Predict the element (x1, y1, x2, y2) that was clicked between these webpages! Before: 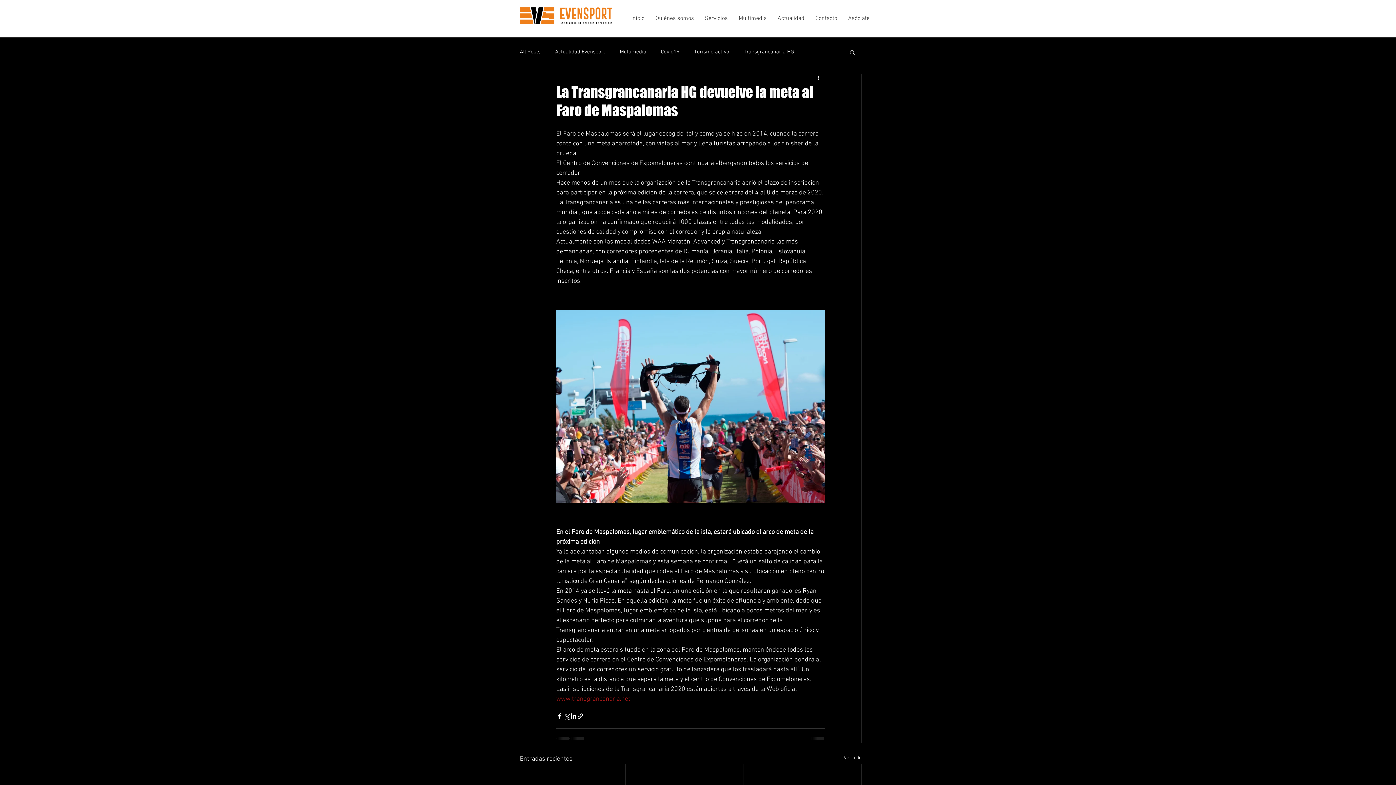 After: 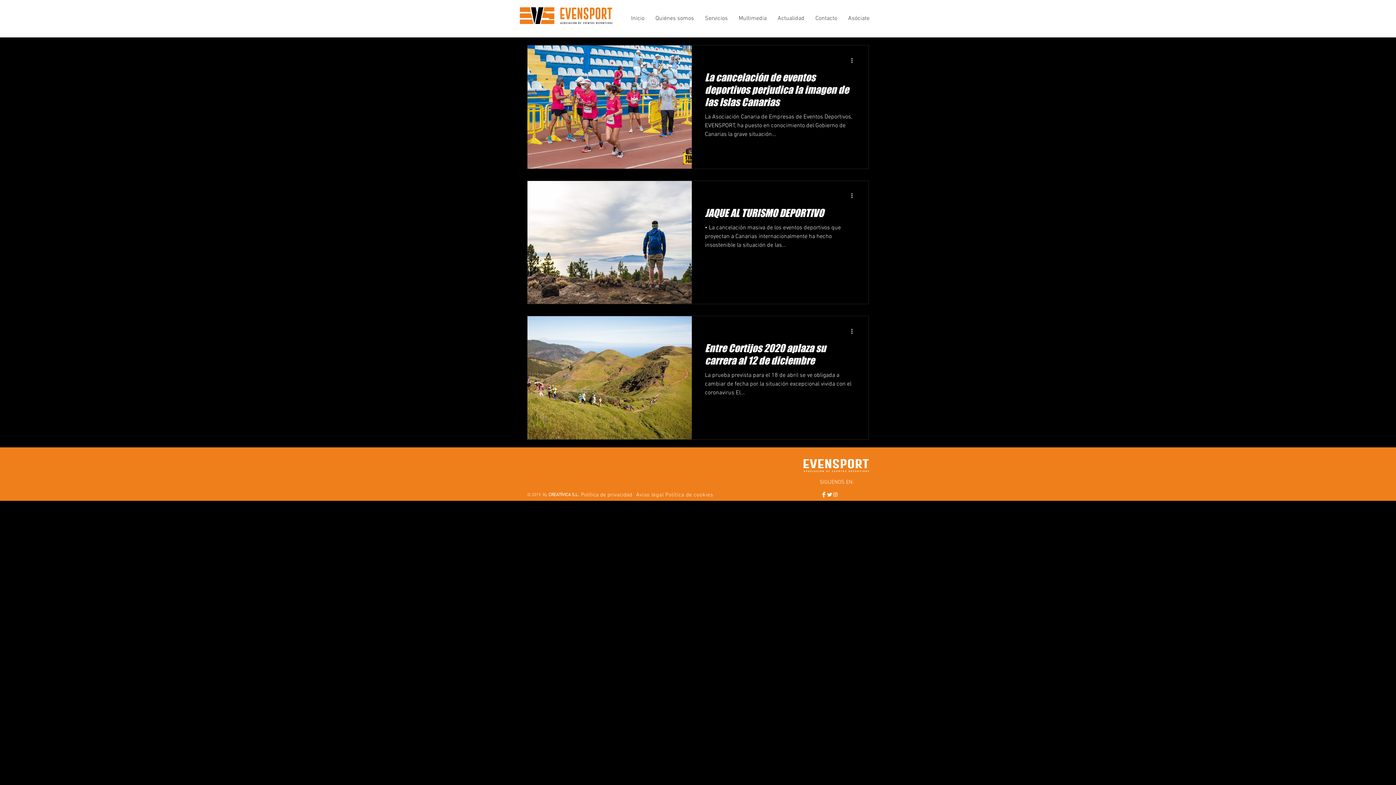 Action: label: Covid19 bbox: (661, 48, 679, 55)